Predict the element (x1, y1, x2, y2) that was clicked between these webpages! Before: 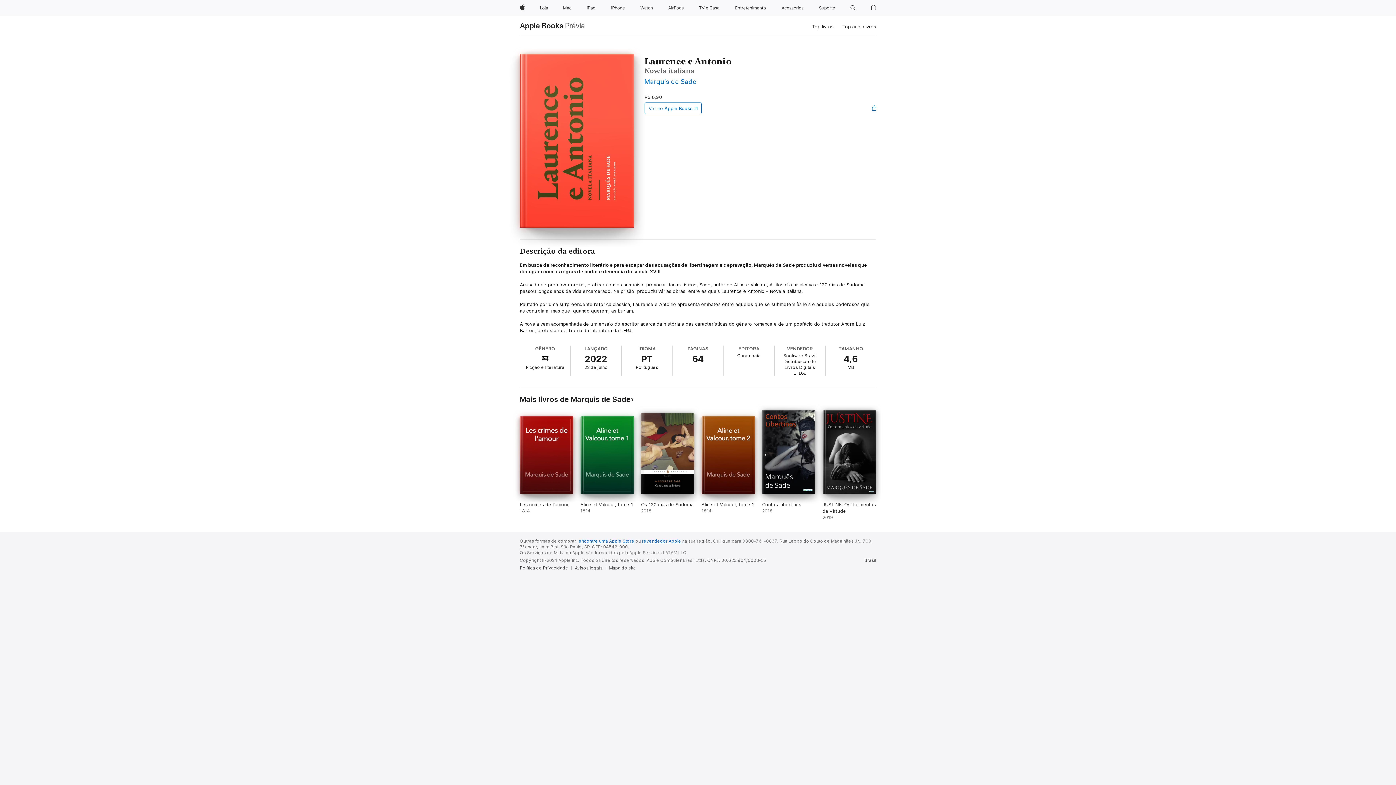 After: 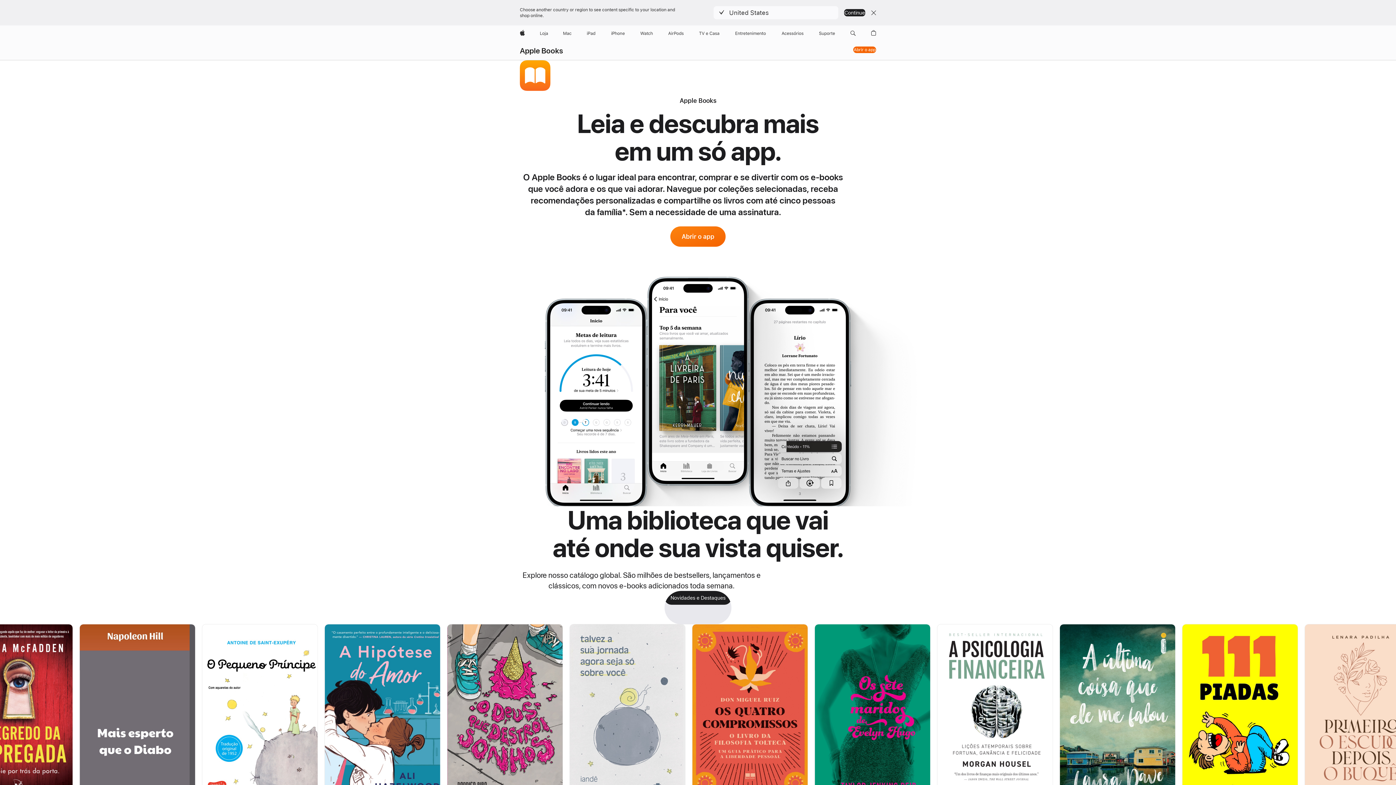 Action: label: Apple Books bbox: (520, 21, 563, 29)